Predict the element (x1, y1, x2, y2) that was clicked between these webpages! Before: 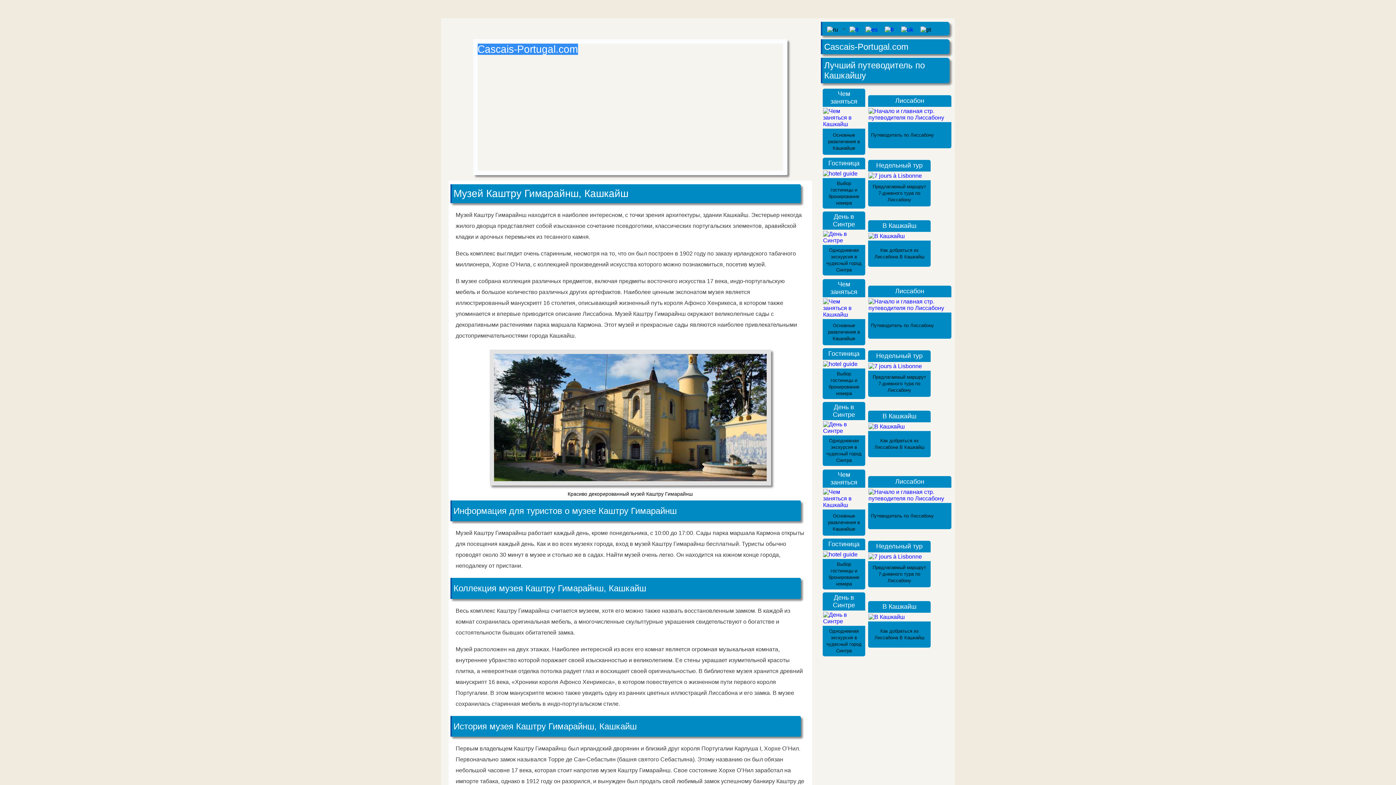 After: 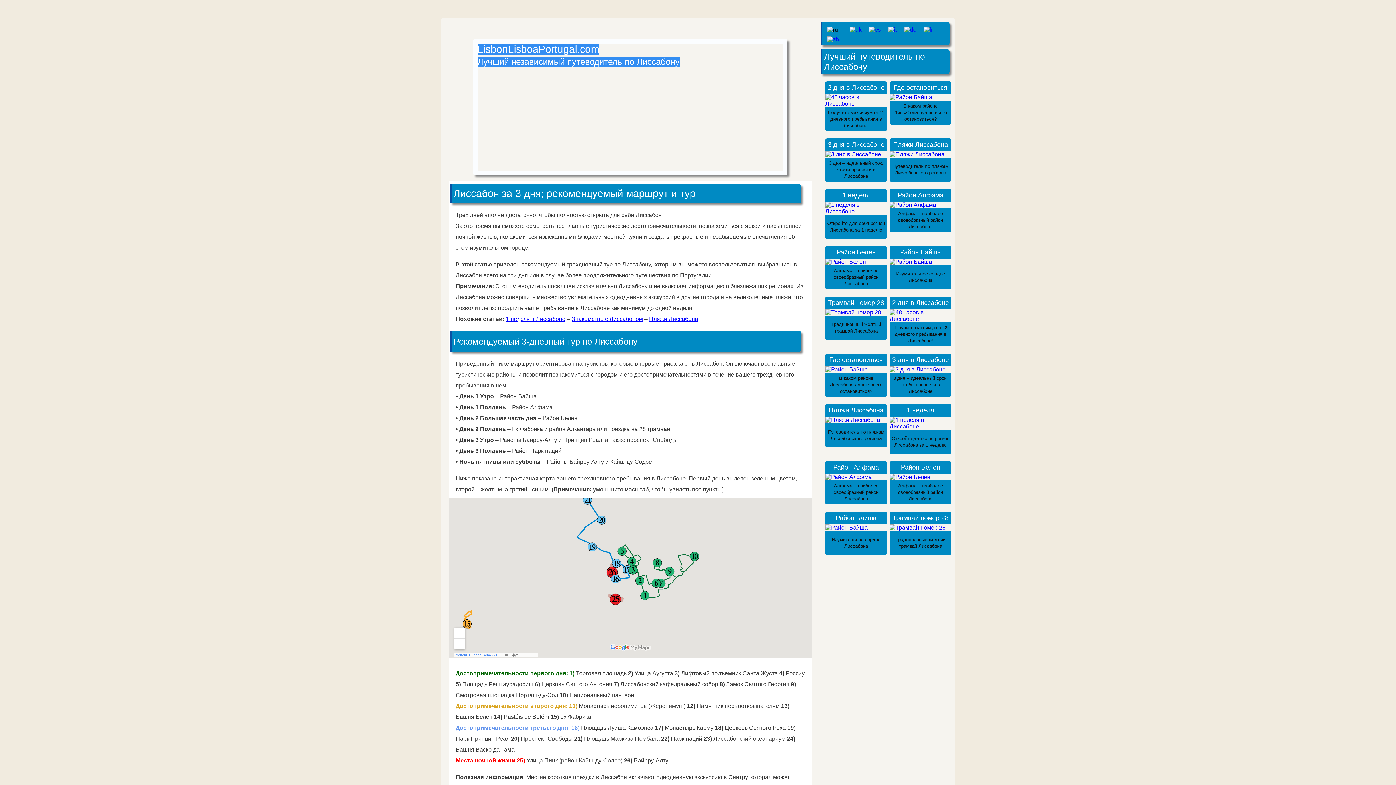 Action: bbox: (868, 114, 951, 120)